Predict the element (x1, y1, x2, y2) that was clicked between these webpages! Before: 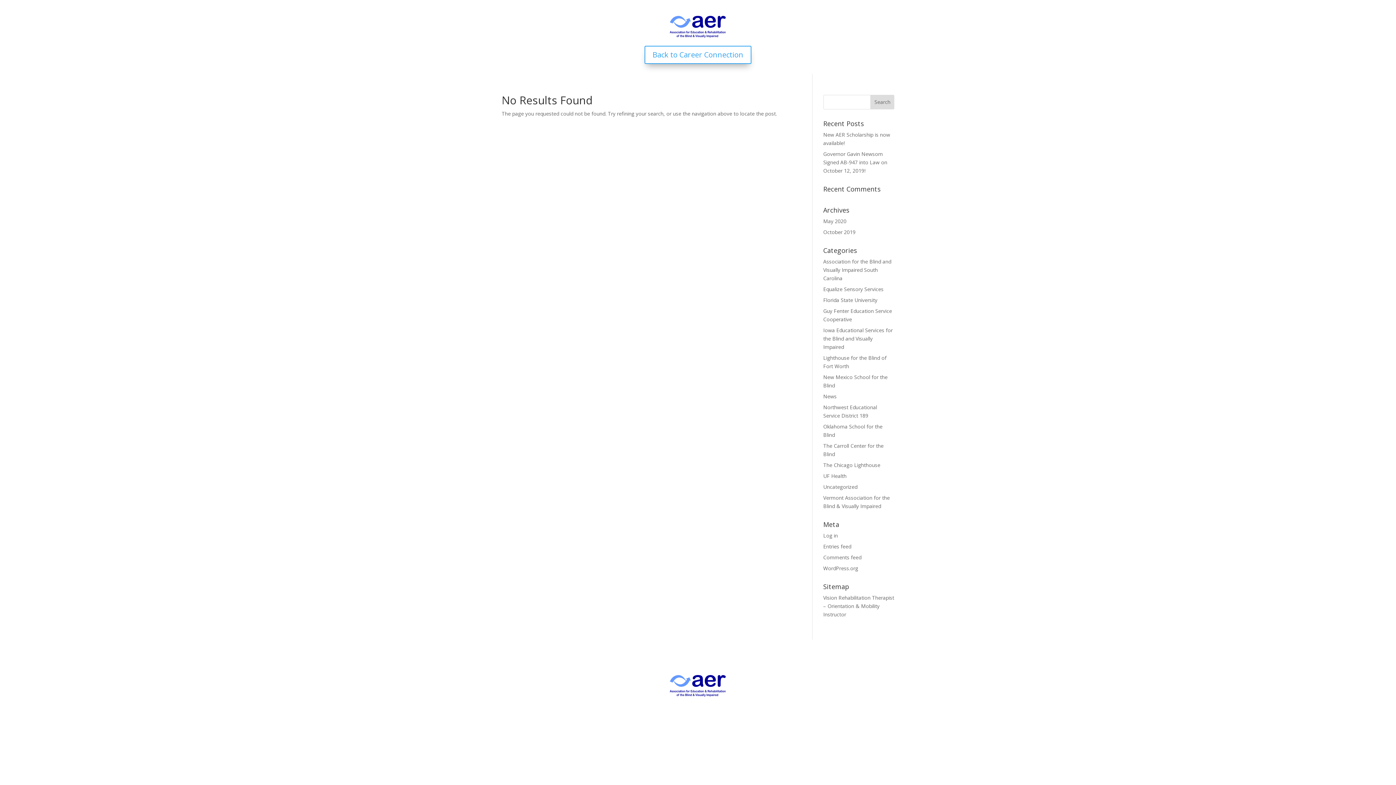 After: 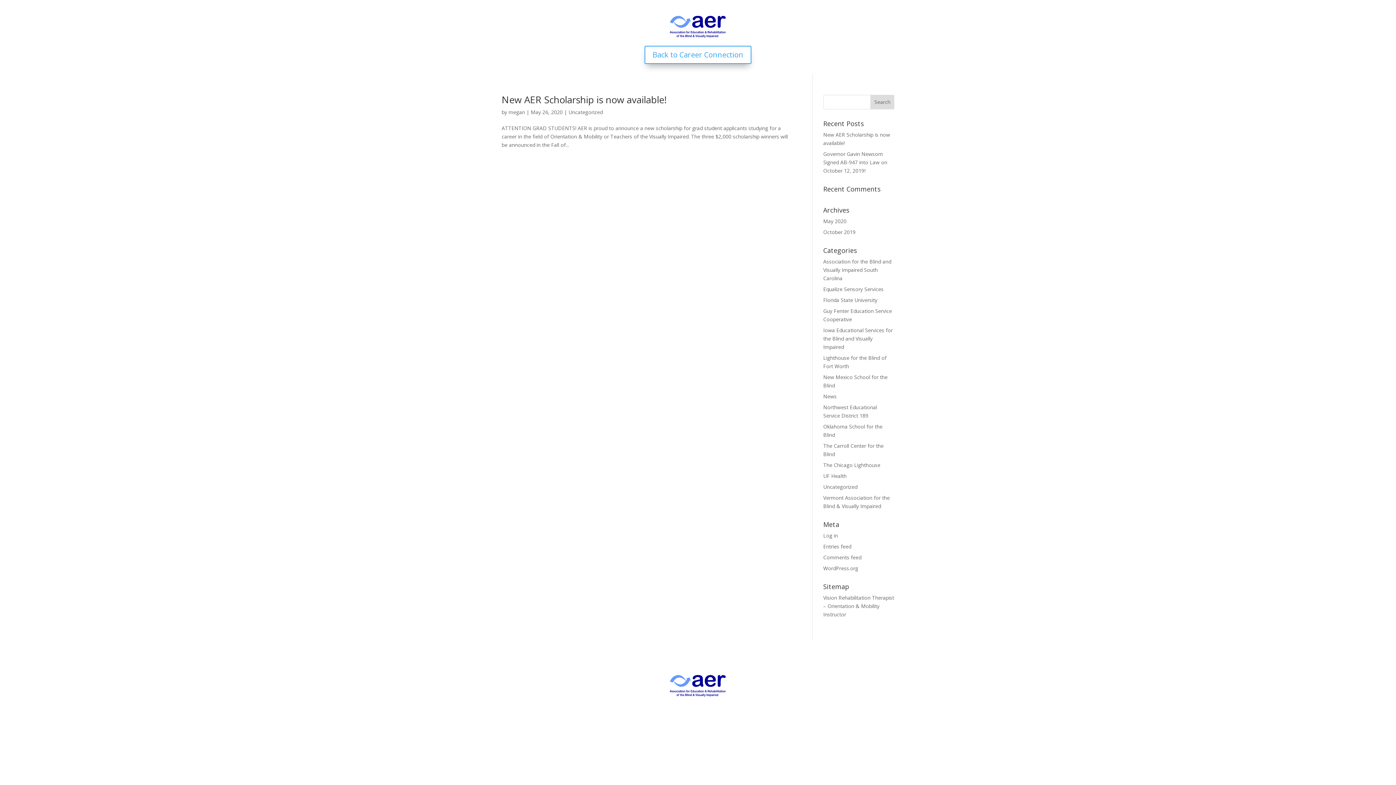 Action: label: May 2020 bbox: (823, 217, 846, 224)